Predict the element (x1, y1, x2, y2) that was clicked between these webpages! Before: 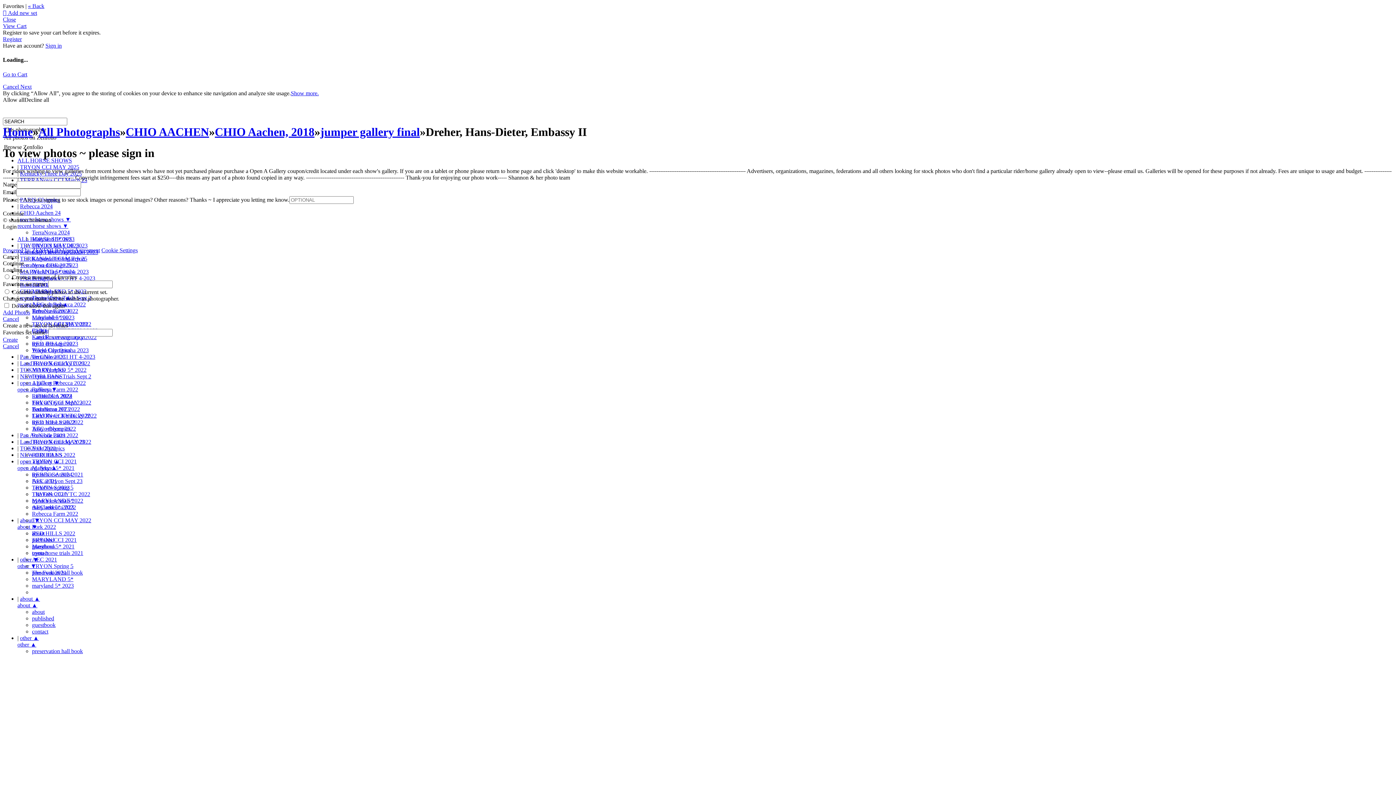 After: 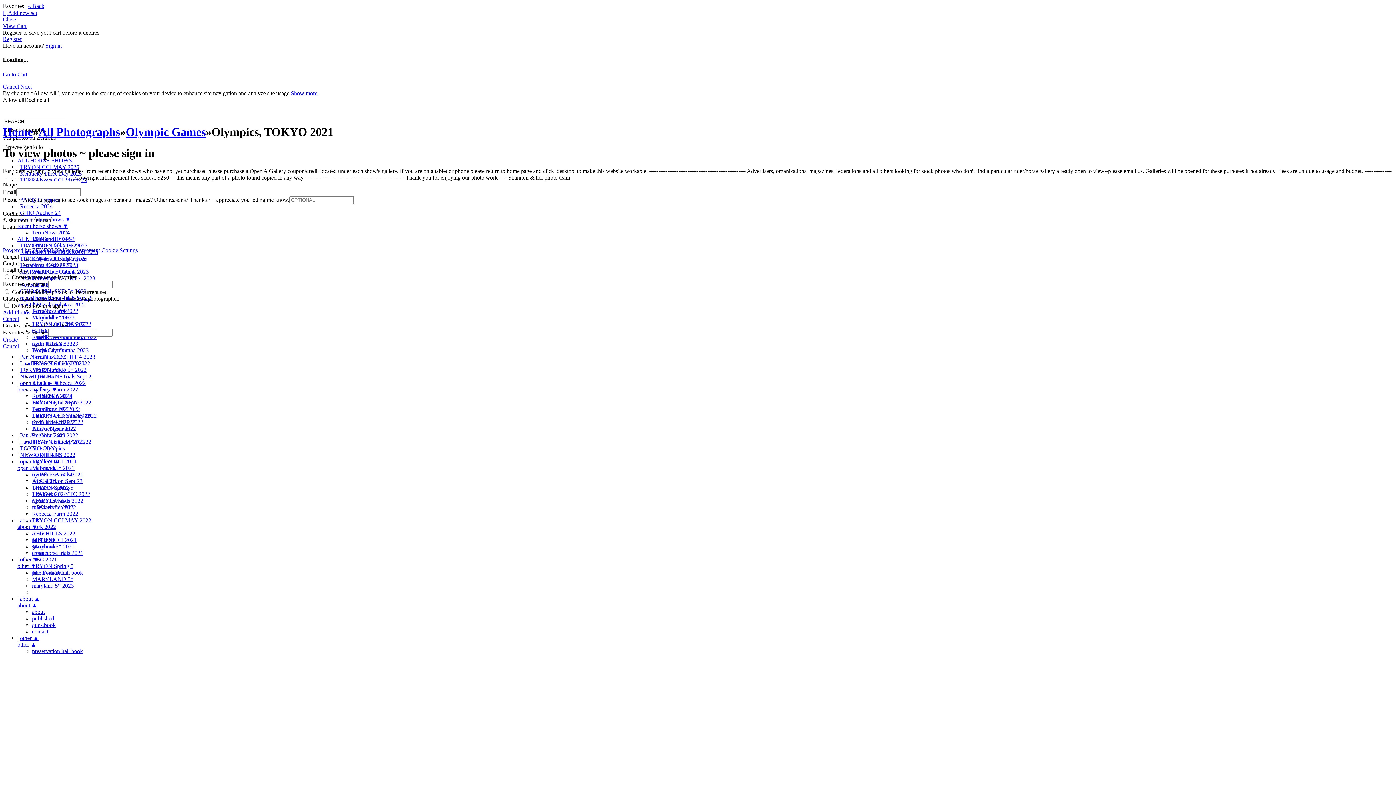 Action: label: TOKYO Olympics bbox: (20, 445, 64, 451)